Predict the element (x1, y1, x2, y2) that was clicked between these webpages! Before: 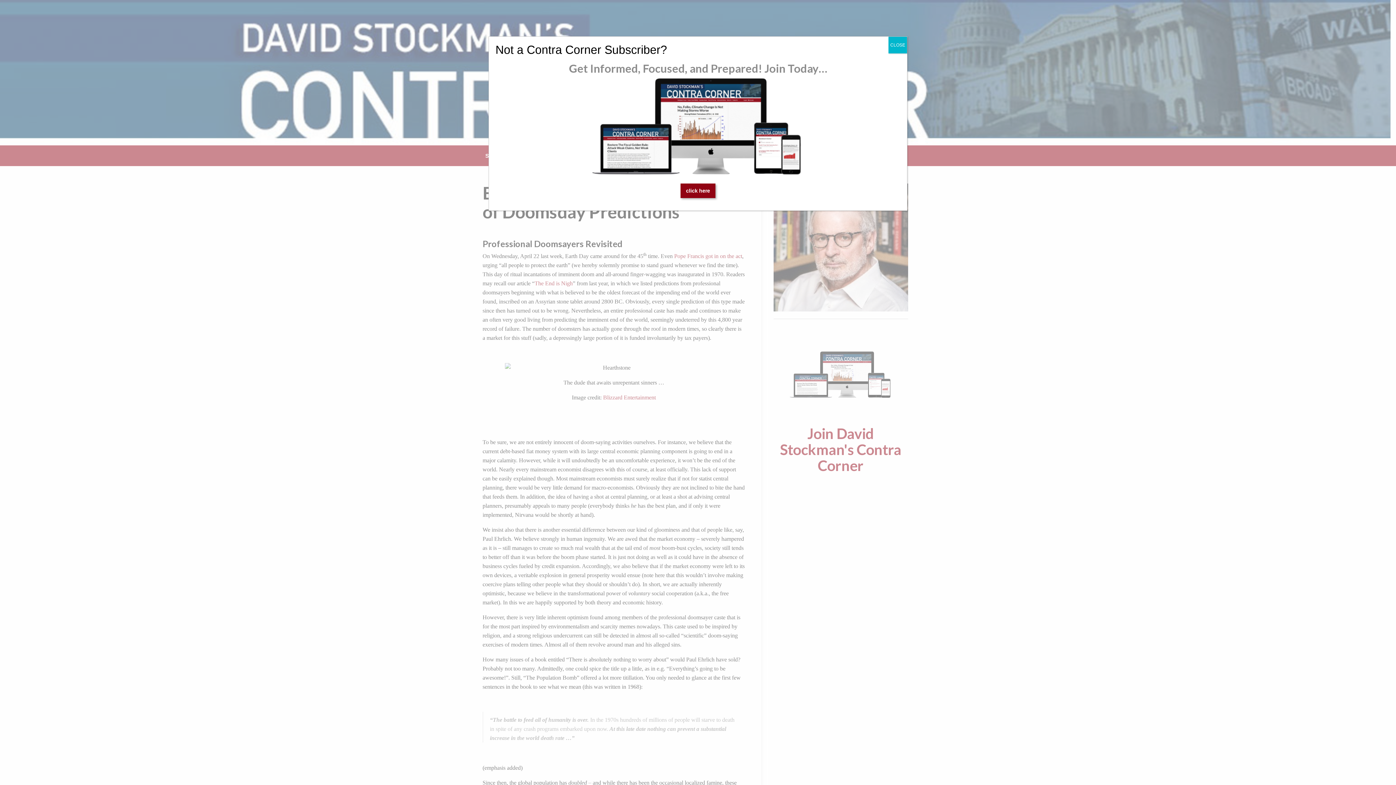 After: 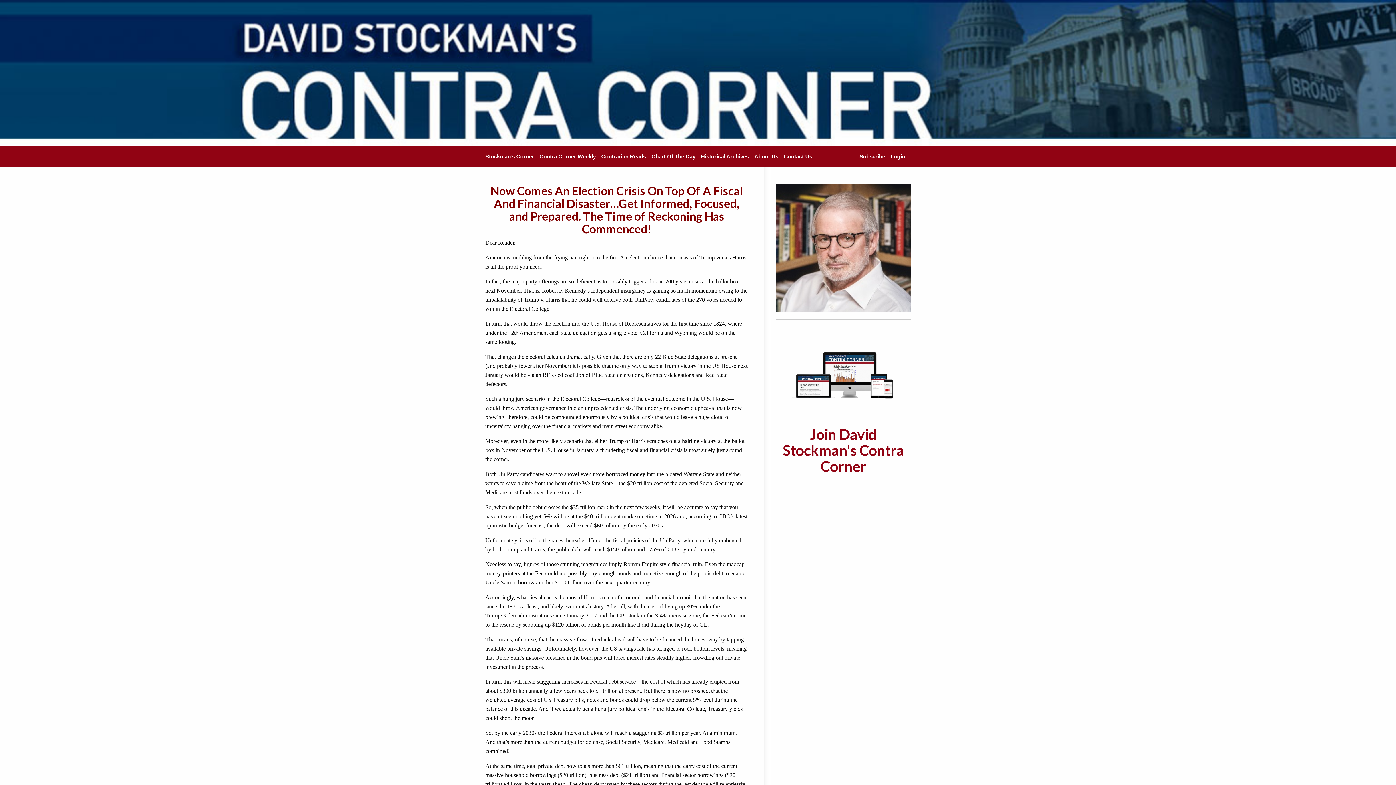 Action: bbox: (495, 74, 900, 177)